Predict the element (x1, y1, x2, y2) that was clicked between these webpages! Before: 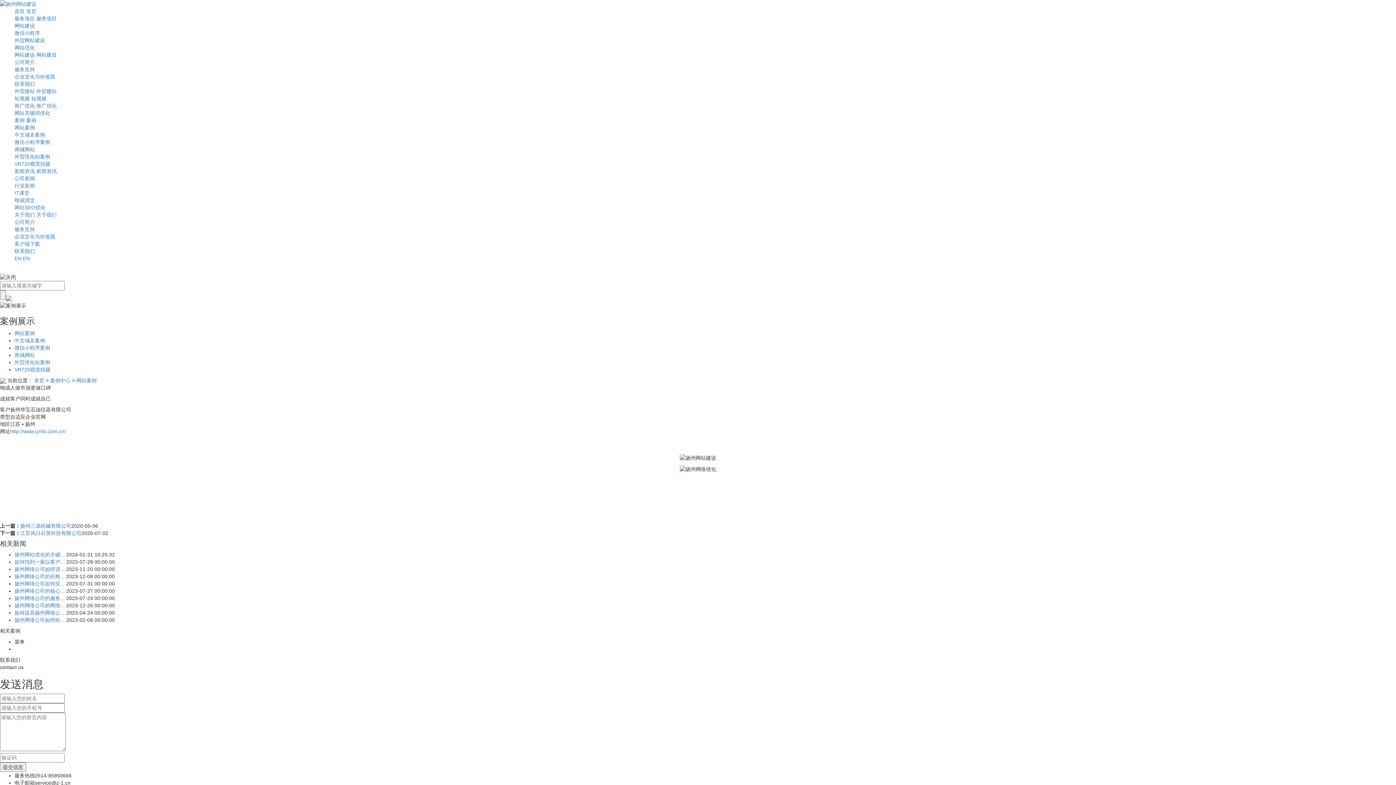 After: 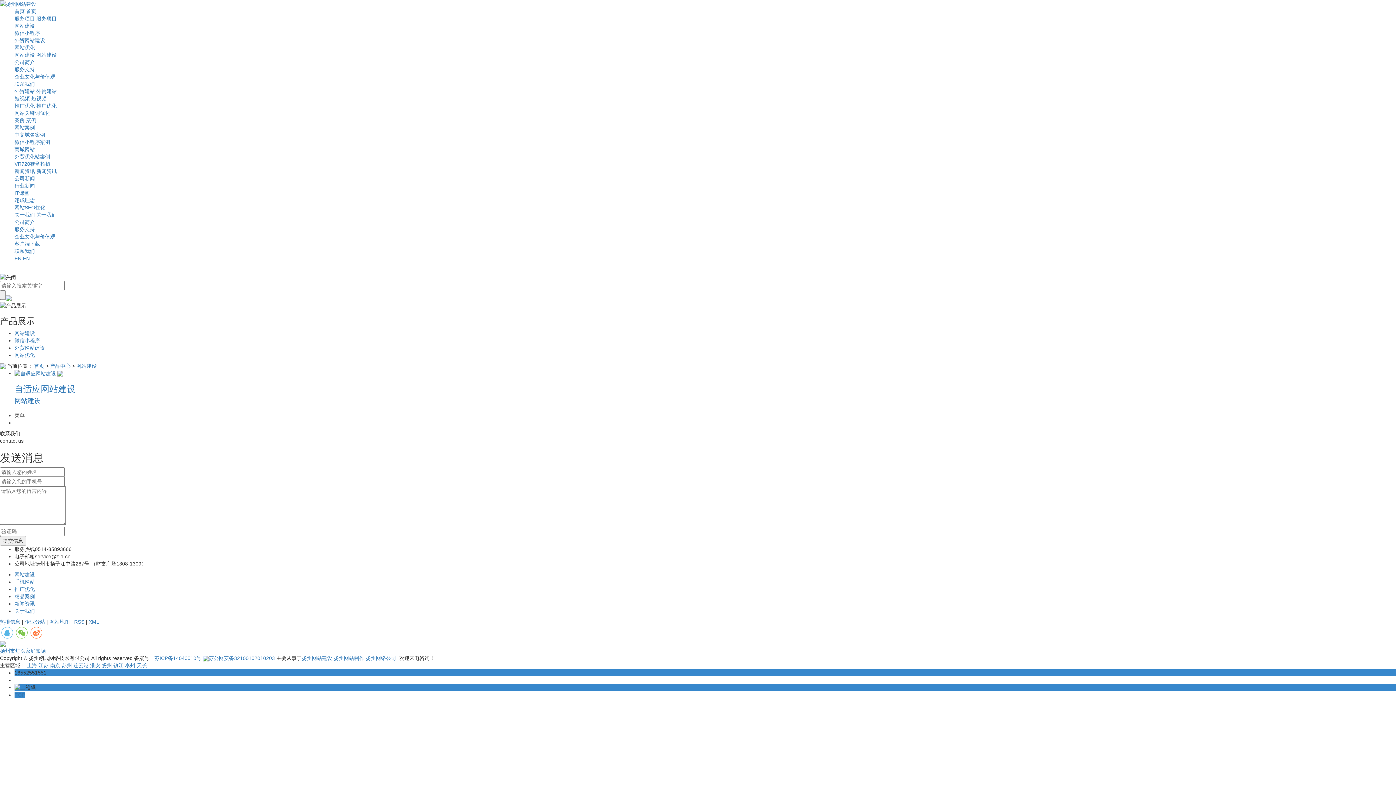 Action: label: 网站建设 bbox: (14, 23, 34, 28)